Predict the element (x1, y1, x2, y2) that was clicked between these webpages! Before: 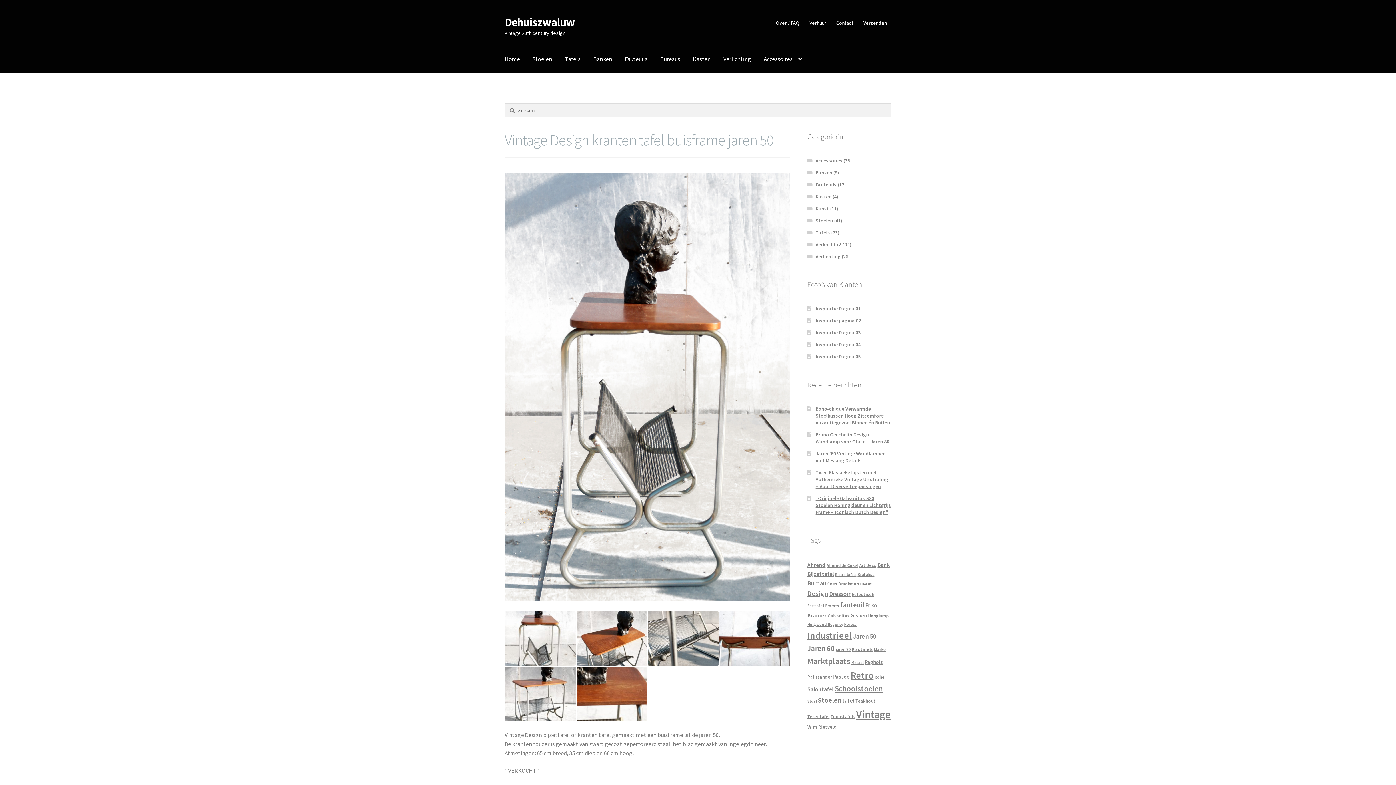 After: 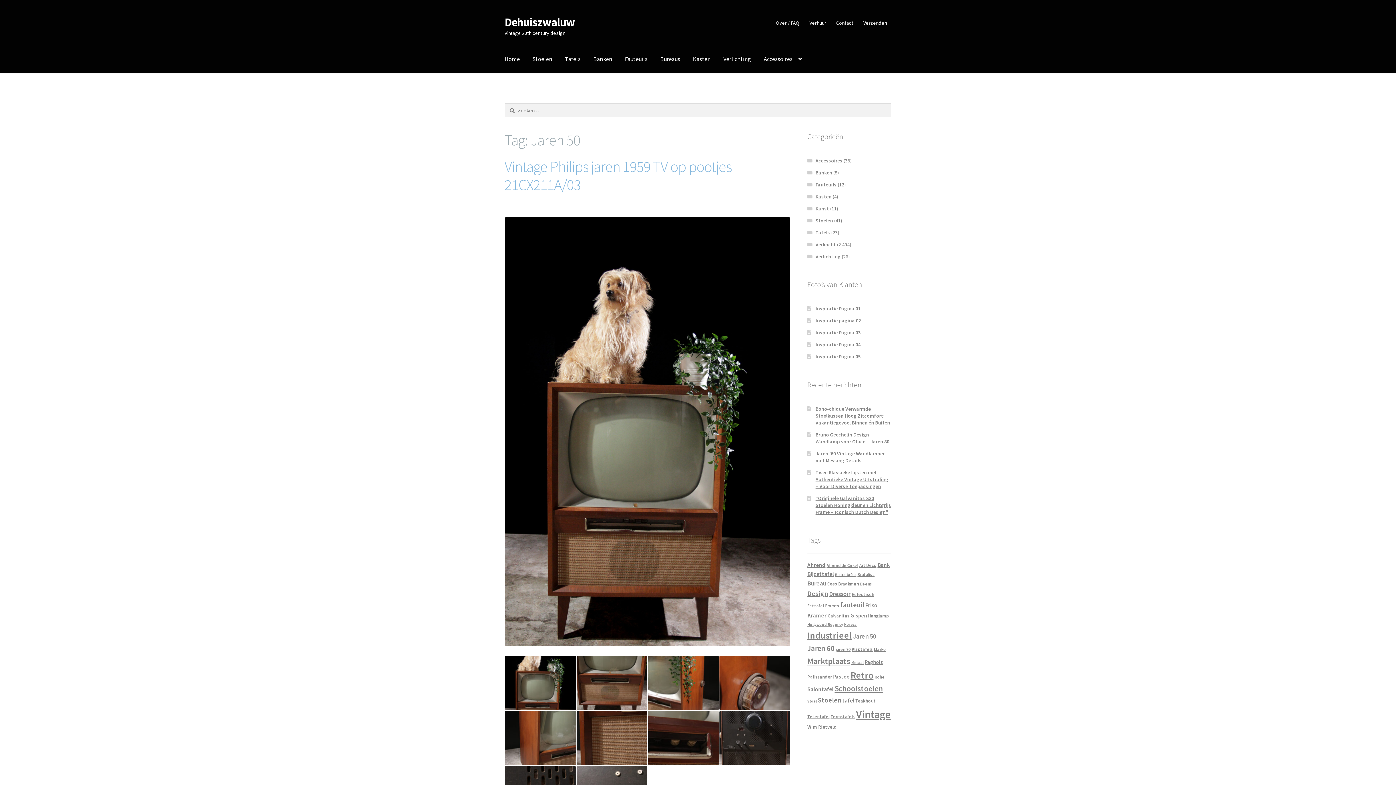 Action: label: Jaren 50 (127 items) bbox: (852, 632, 876, 640)